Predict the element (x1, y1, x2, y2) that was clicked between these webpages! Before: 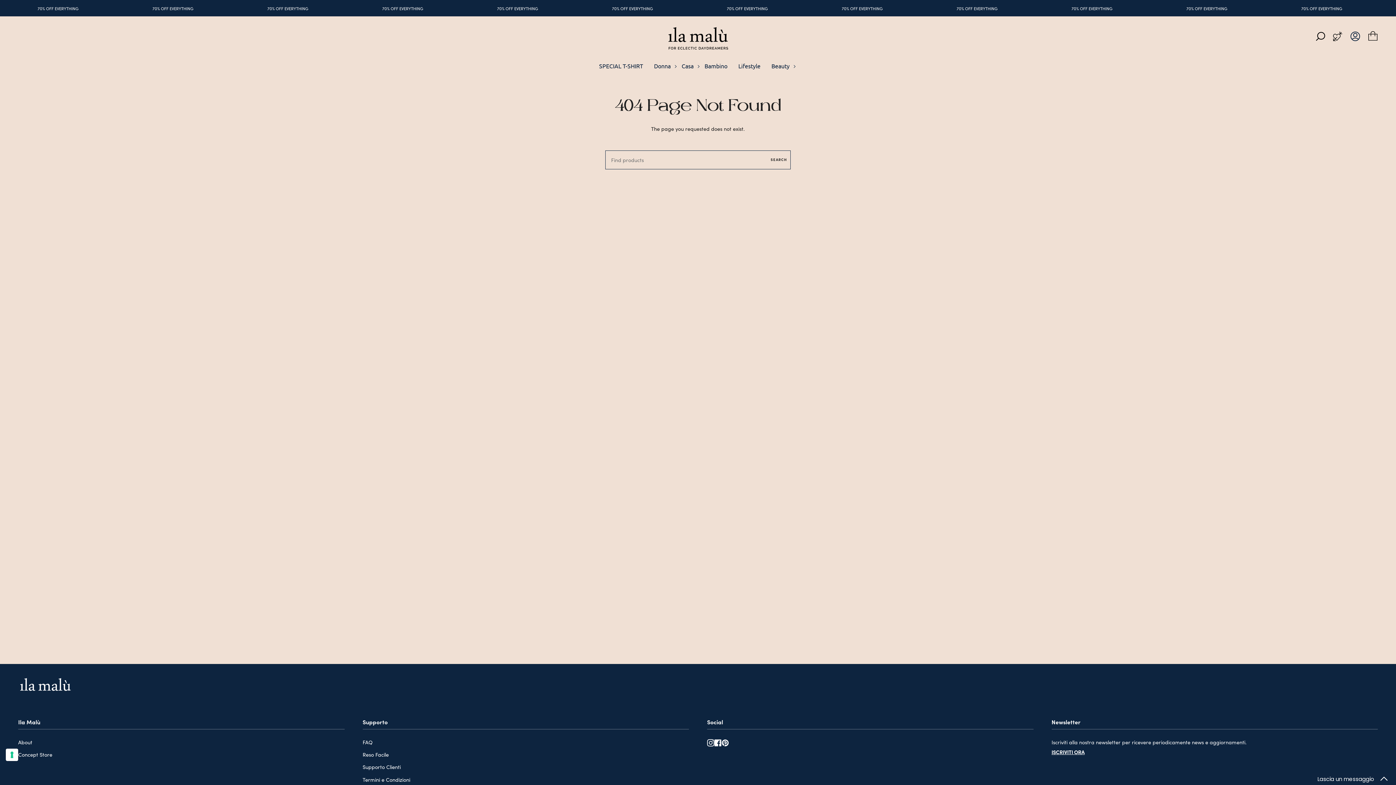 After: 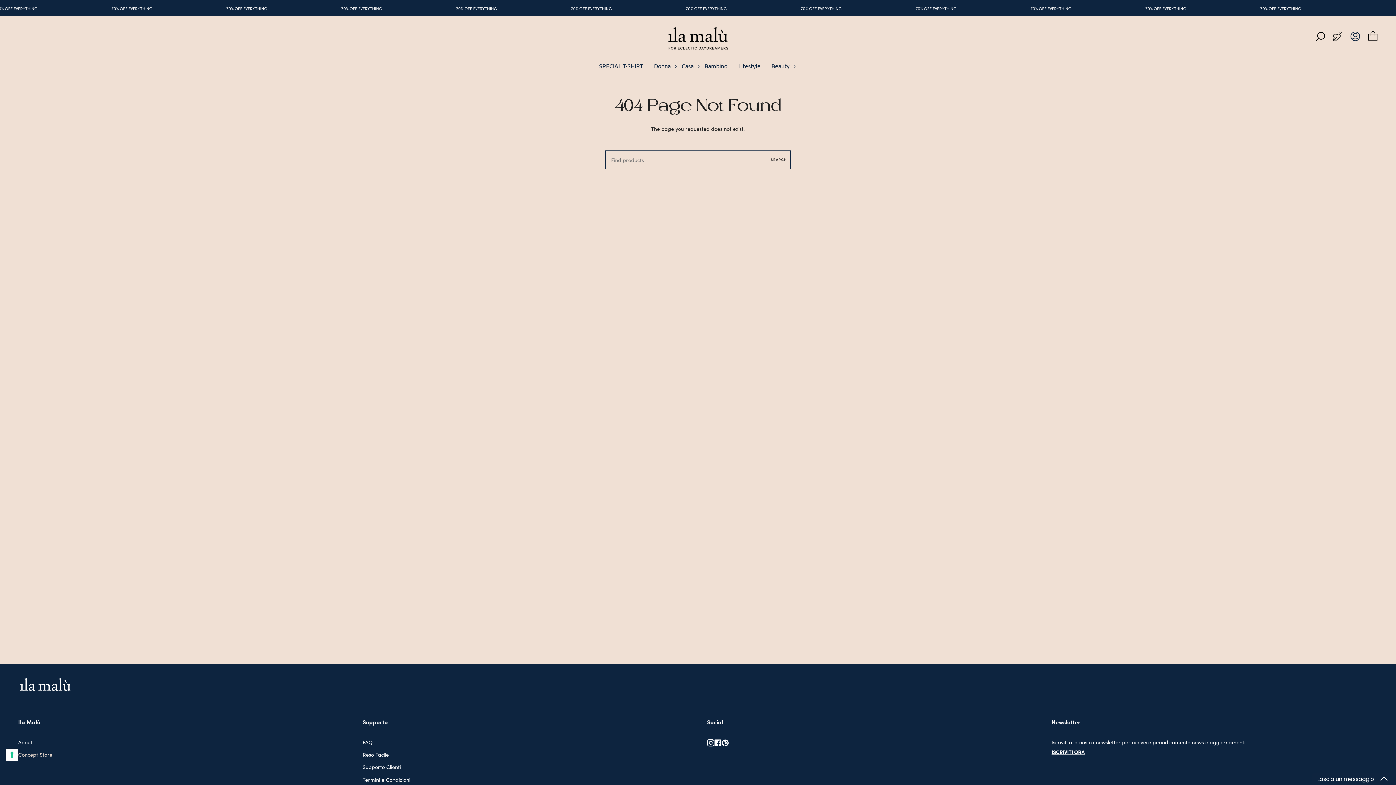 Action: bbox: (18, 751, 52, 758) label: Concept Store